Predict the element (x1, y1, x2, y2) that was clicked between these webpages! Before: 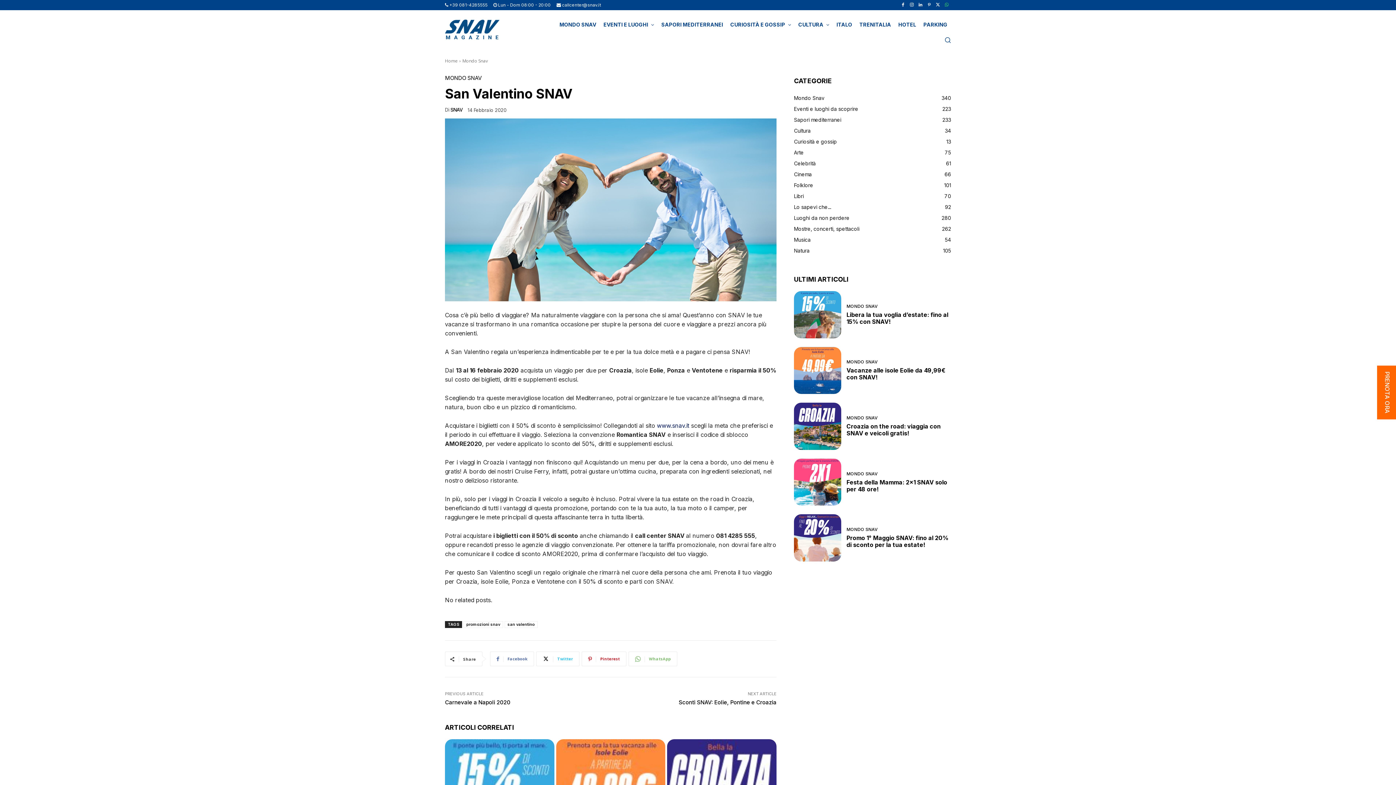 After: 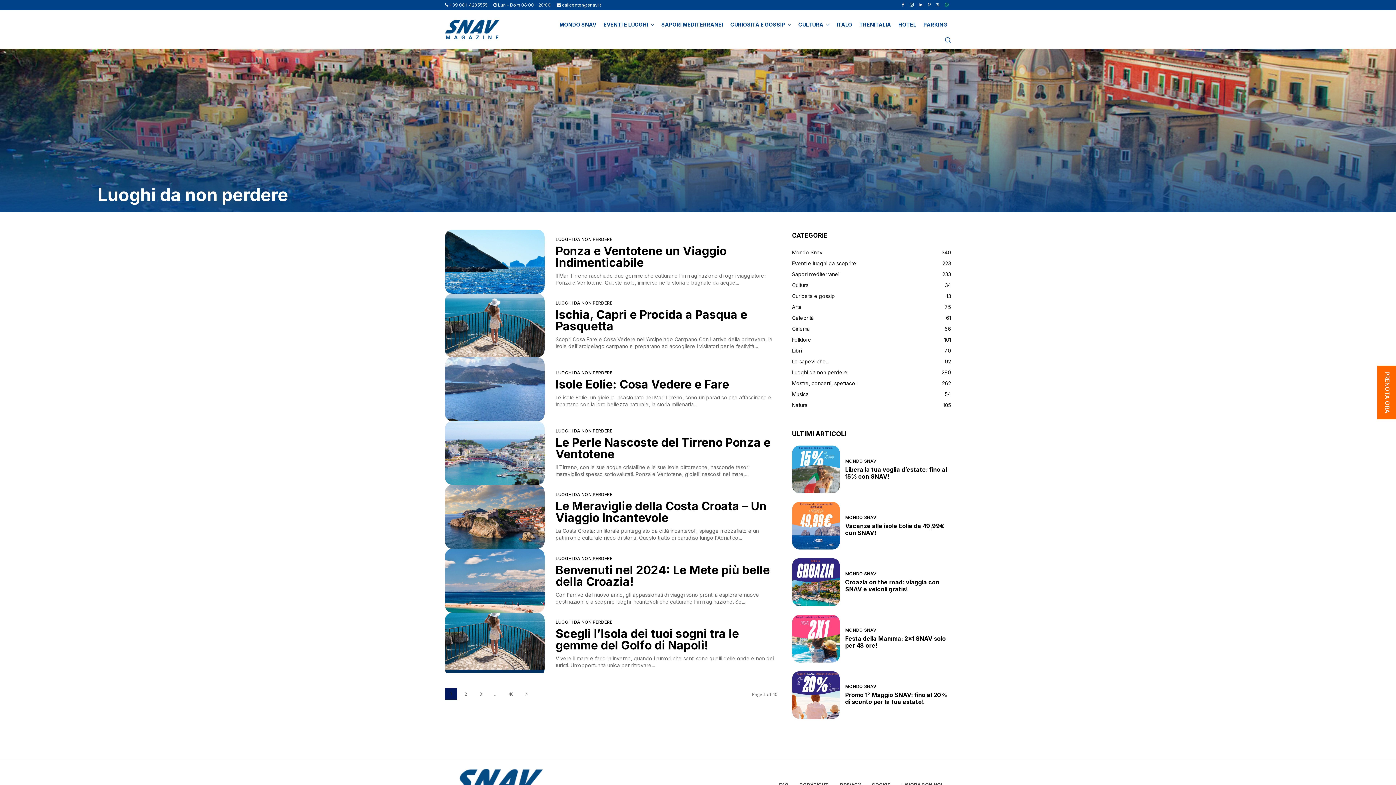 Action: label: Luoghi da non perdere
280 bbox: (794, 212, 951, 223)